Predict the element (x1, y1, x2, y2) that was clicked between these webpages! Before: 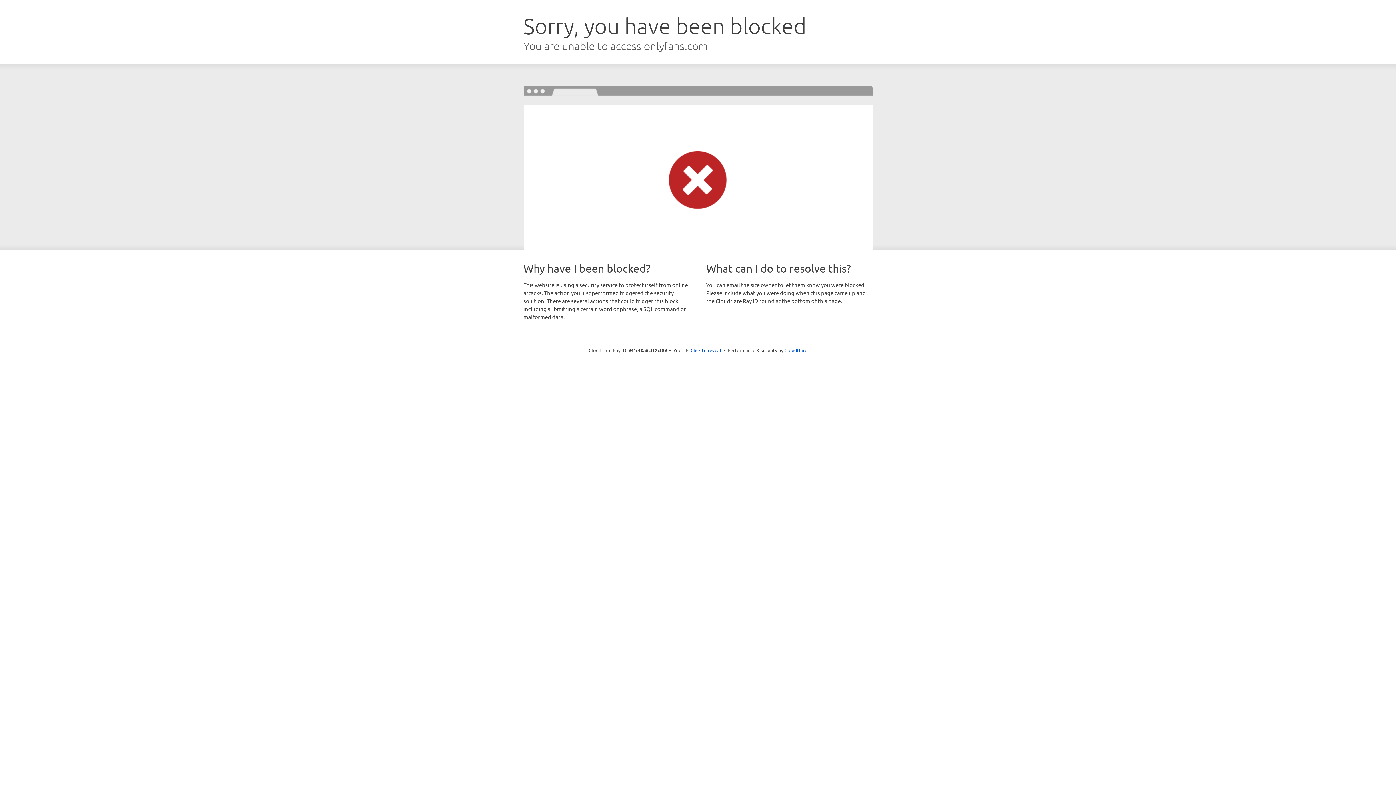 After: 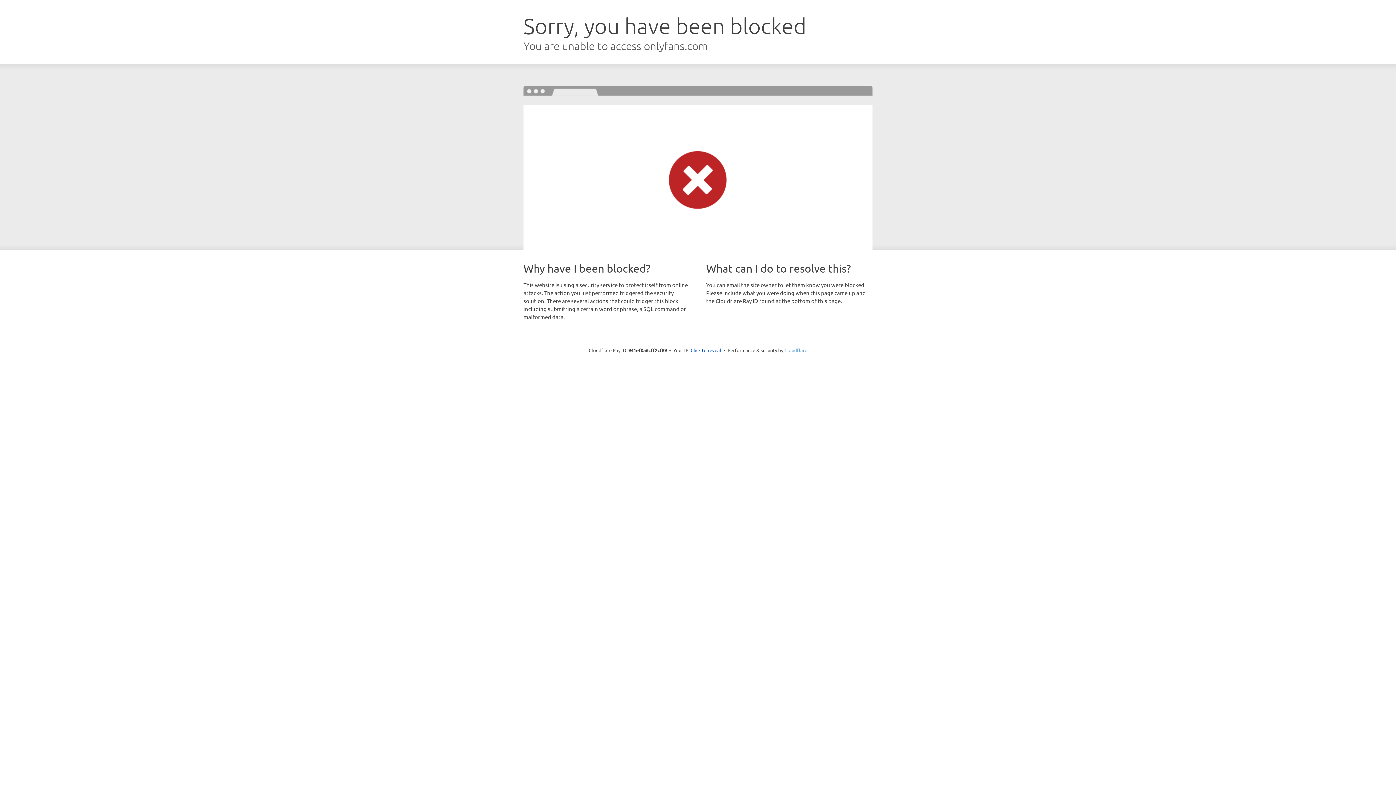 Action: bbox: (784, 347, 807, 353) label: Cloudflare